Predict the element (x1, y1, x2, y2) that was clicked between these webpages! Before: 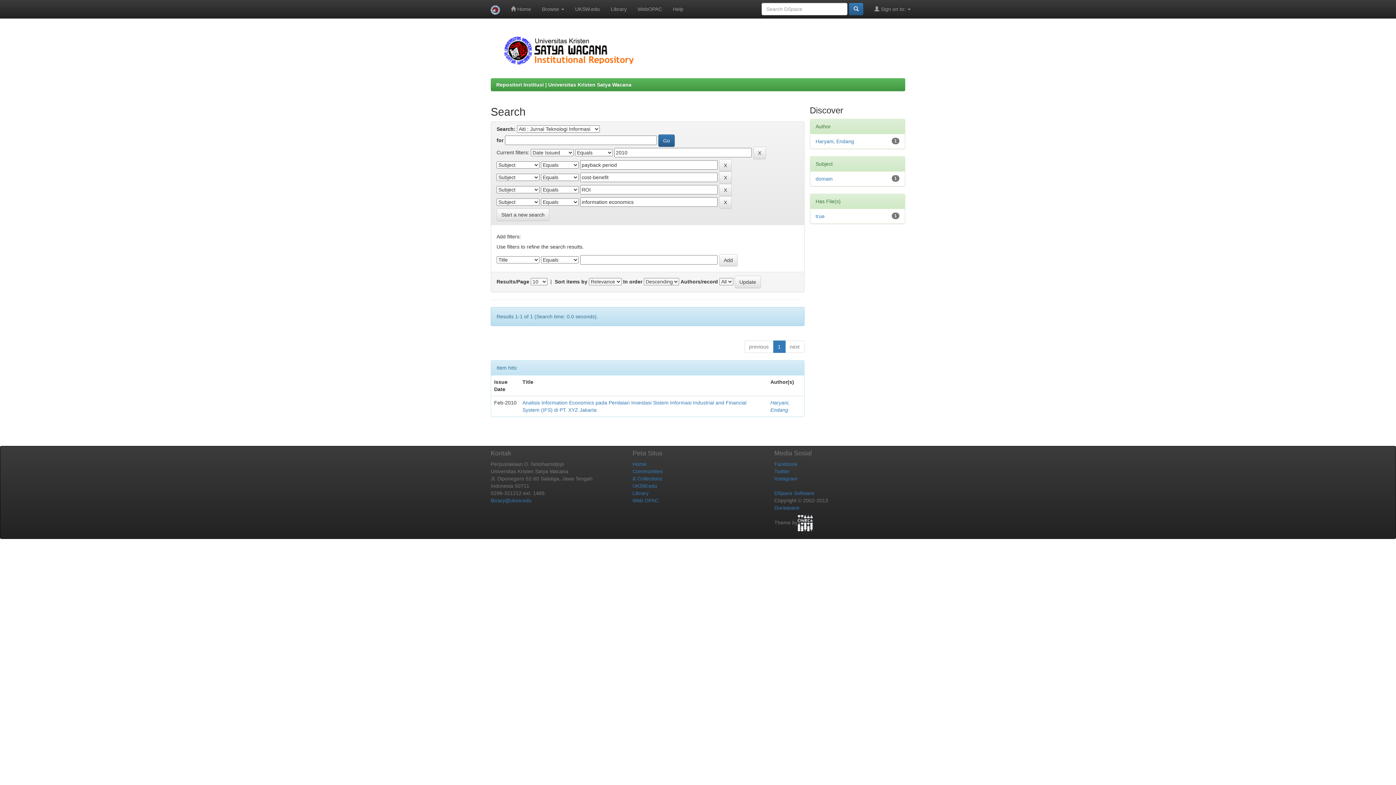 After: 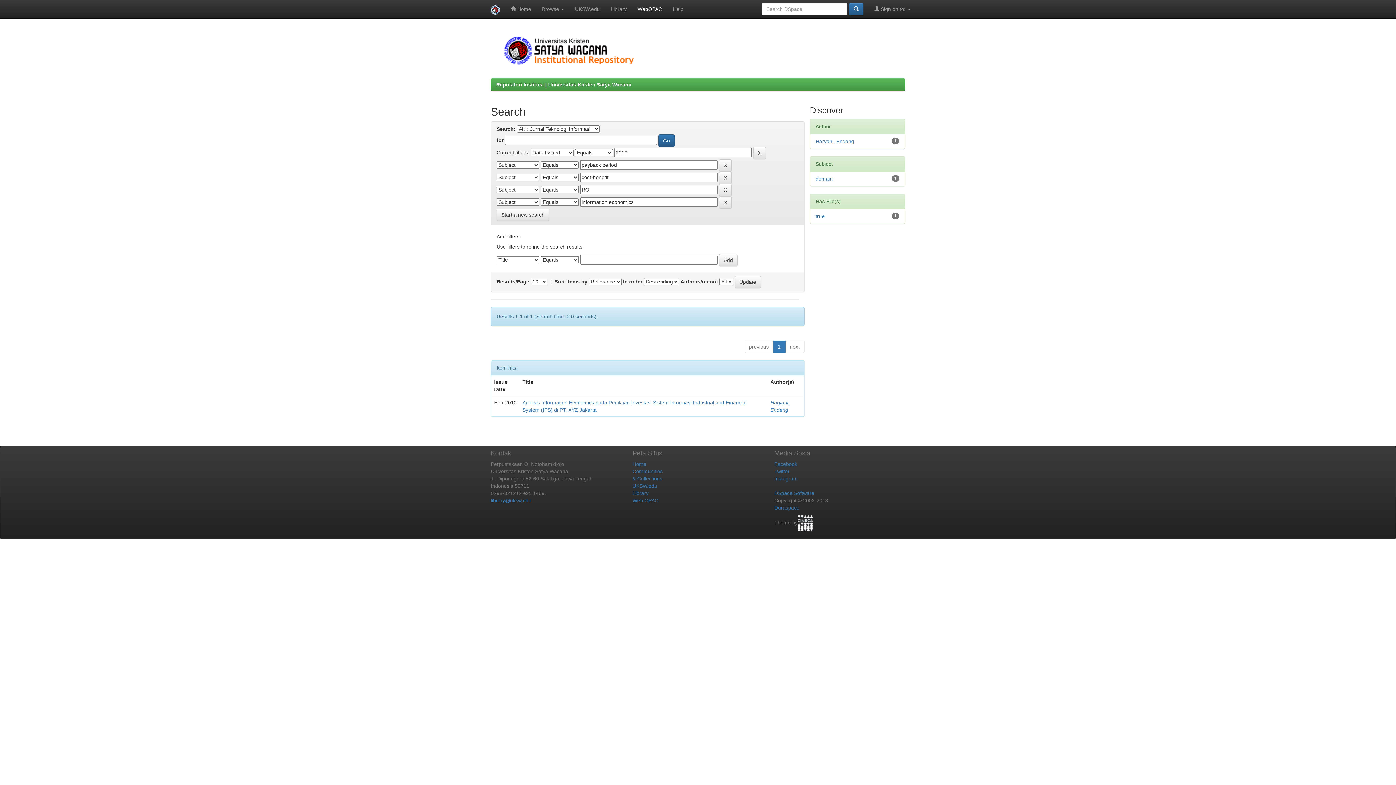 Action: label: WebOPAC bbox: (632, 0, 667, 18)